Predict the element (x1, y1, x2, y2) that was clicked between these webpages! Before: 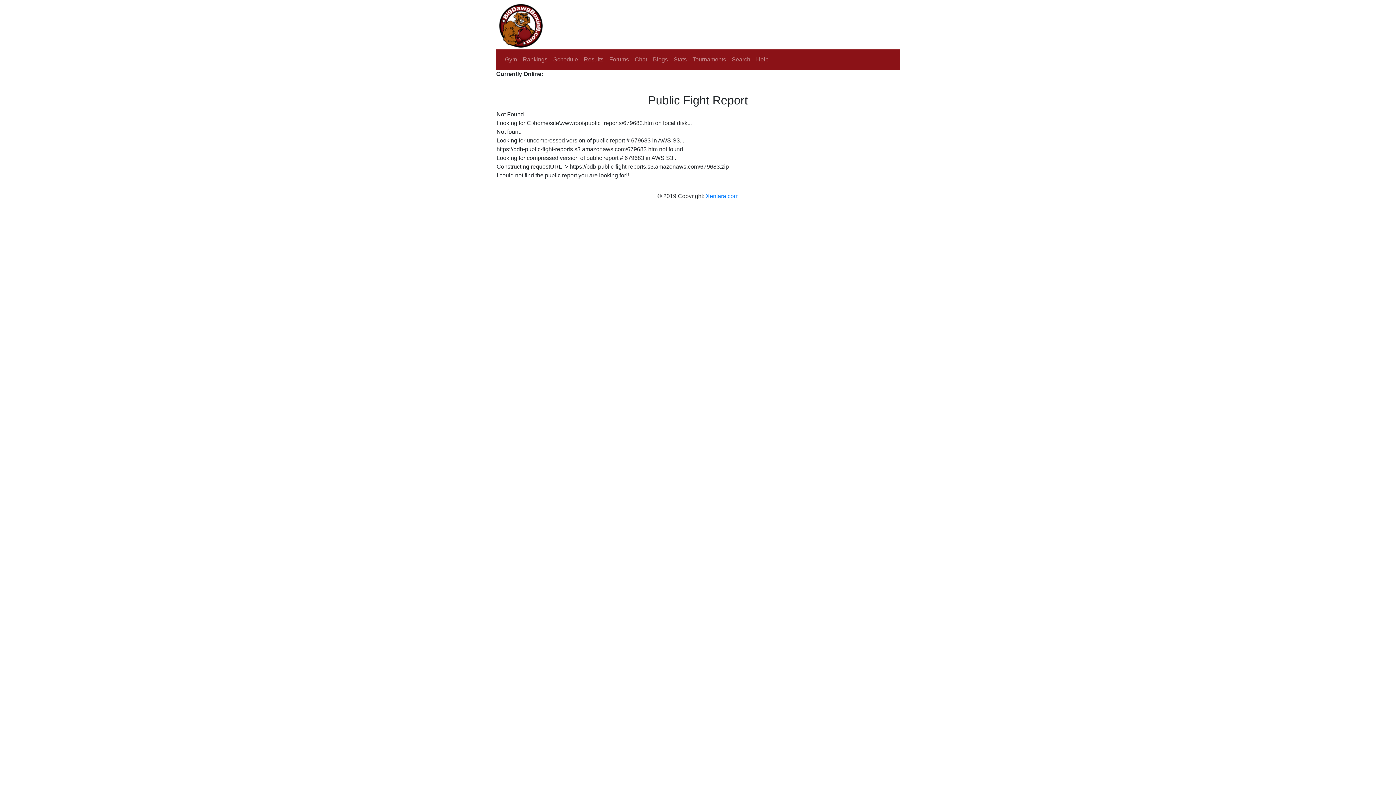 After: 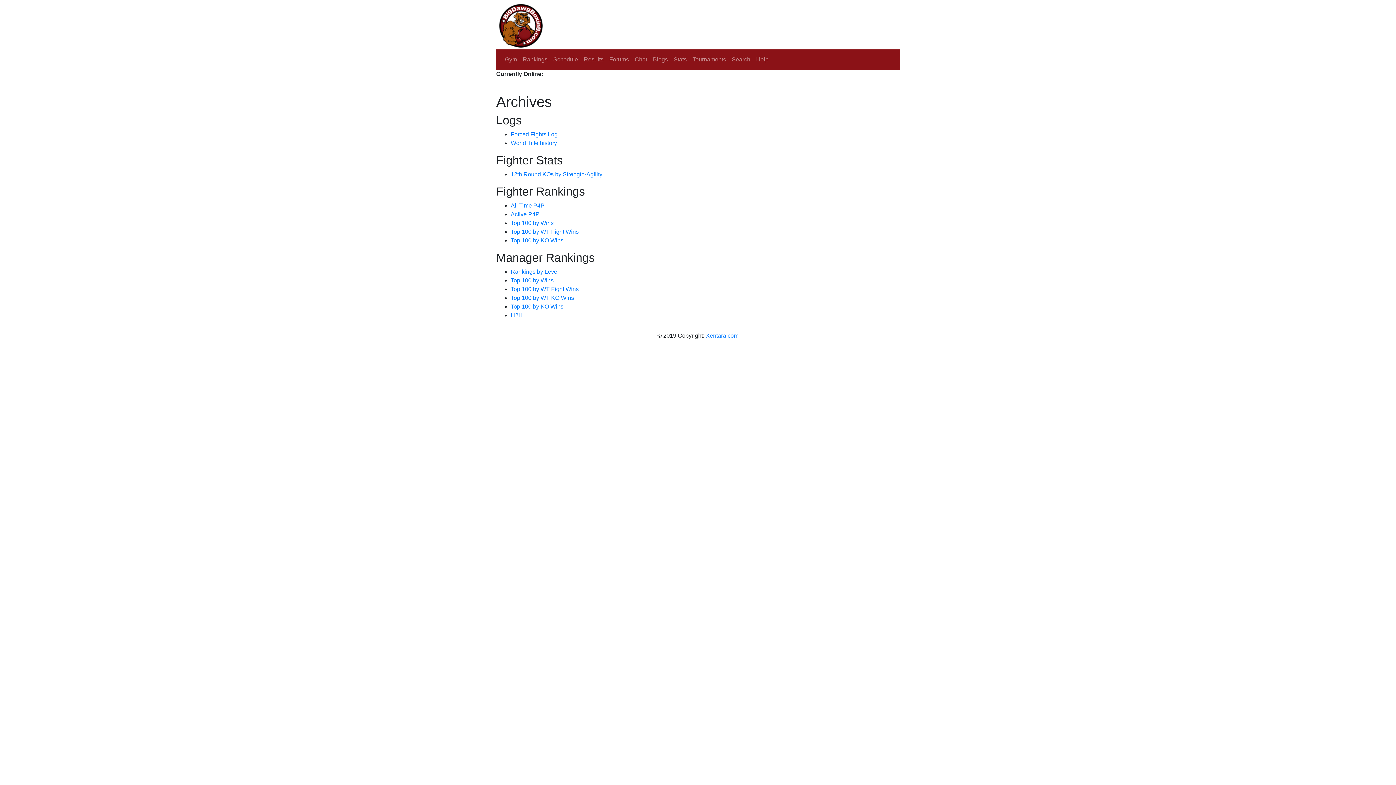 Action: label: Stats bbox: (670, 52, 689, 66)